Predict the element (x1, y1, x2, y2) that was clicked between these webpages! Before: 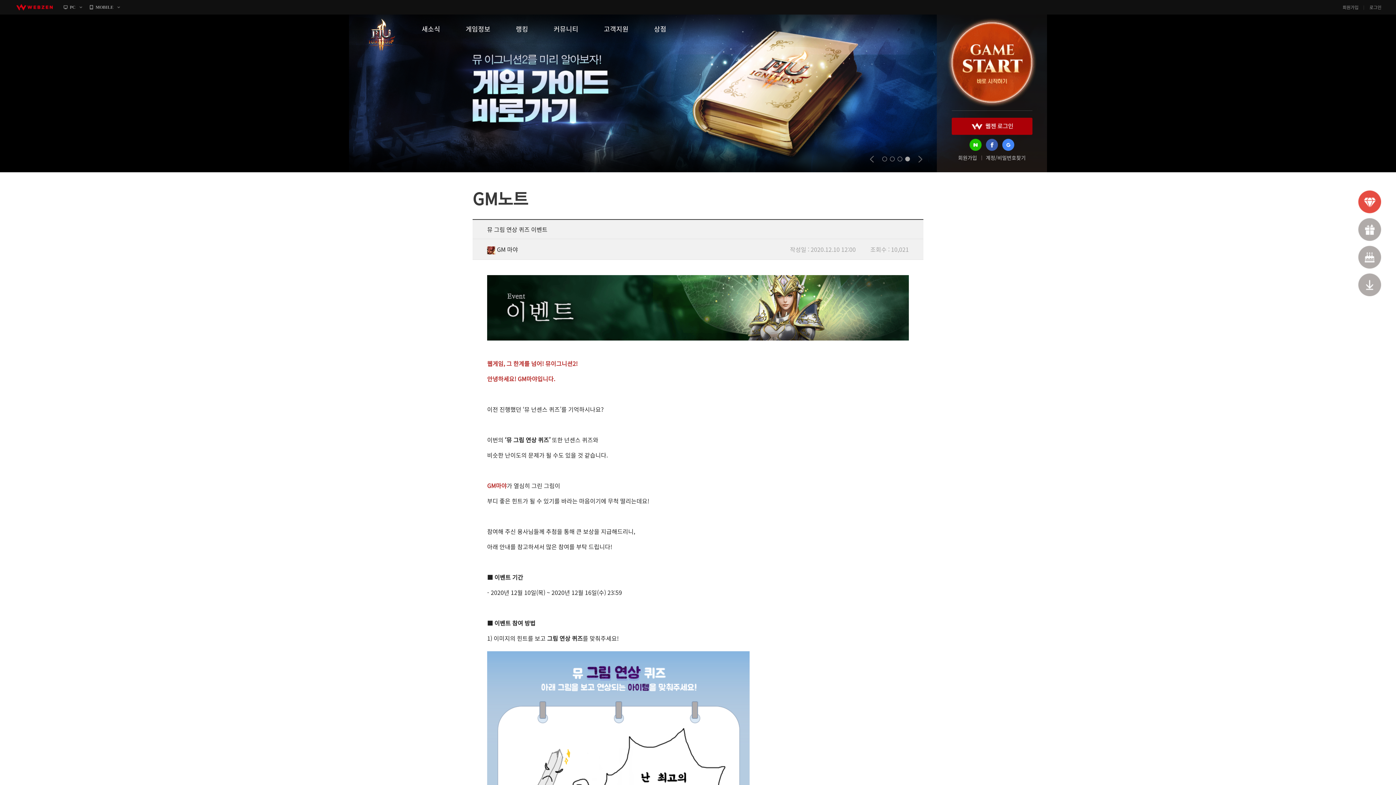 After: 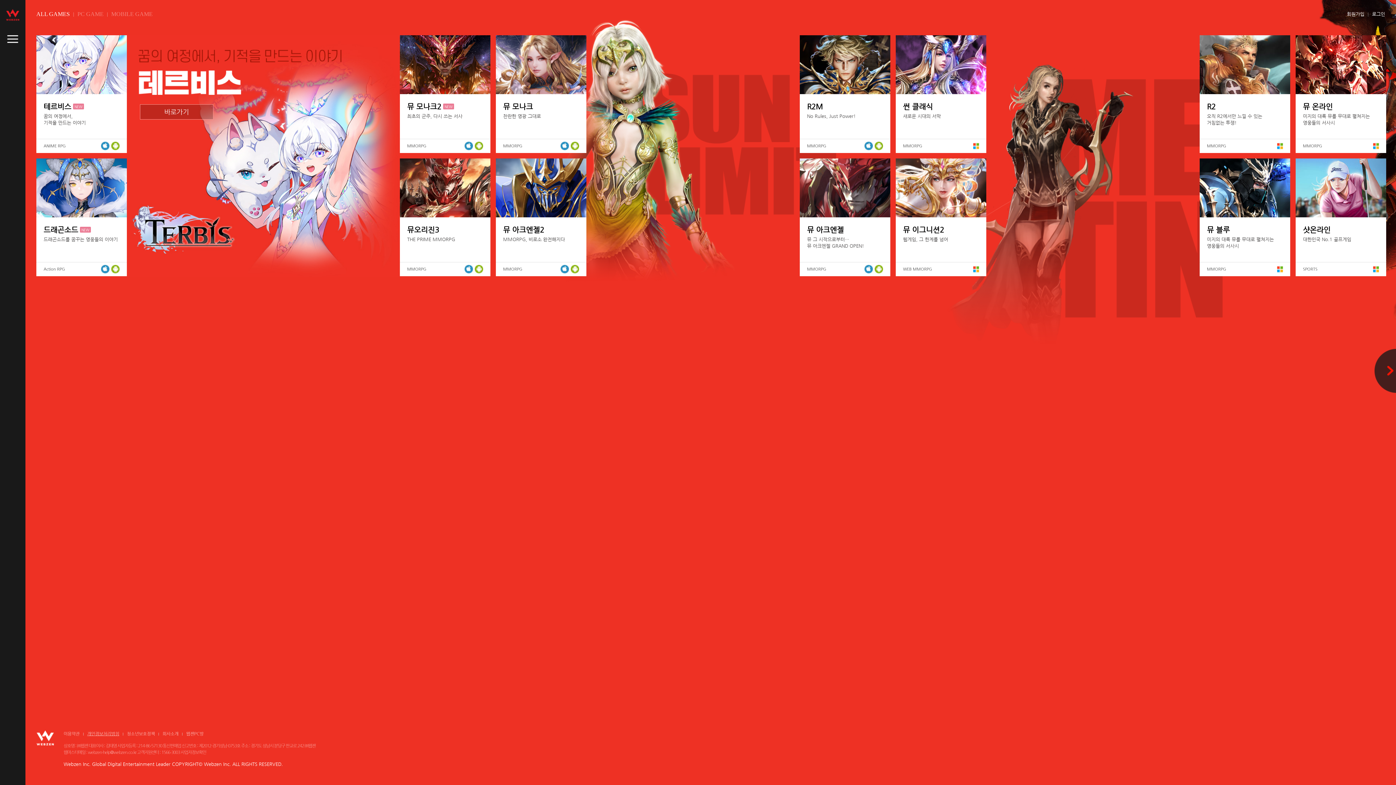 Action: bbox: (16, 0, 52, 14) label: webzen